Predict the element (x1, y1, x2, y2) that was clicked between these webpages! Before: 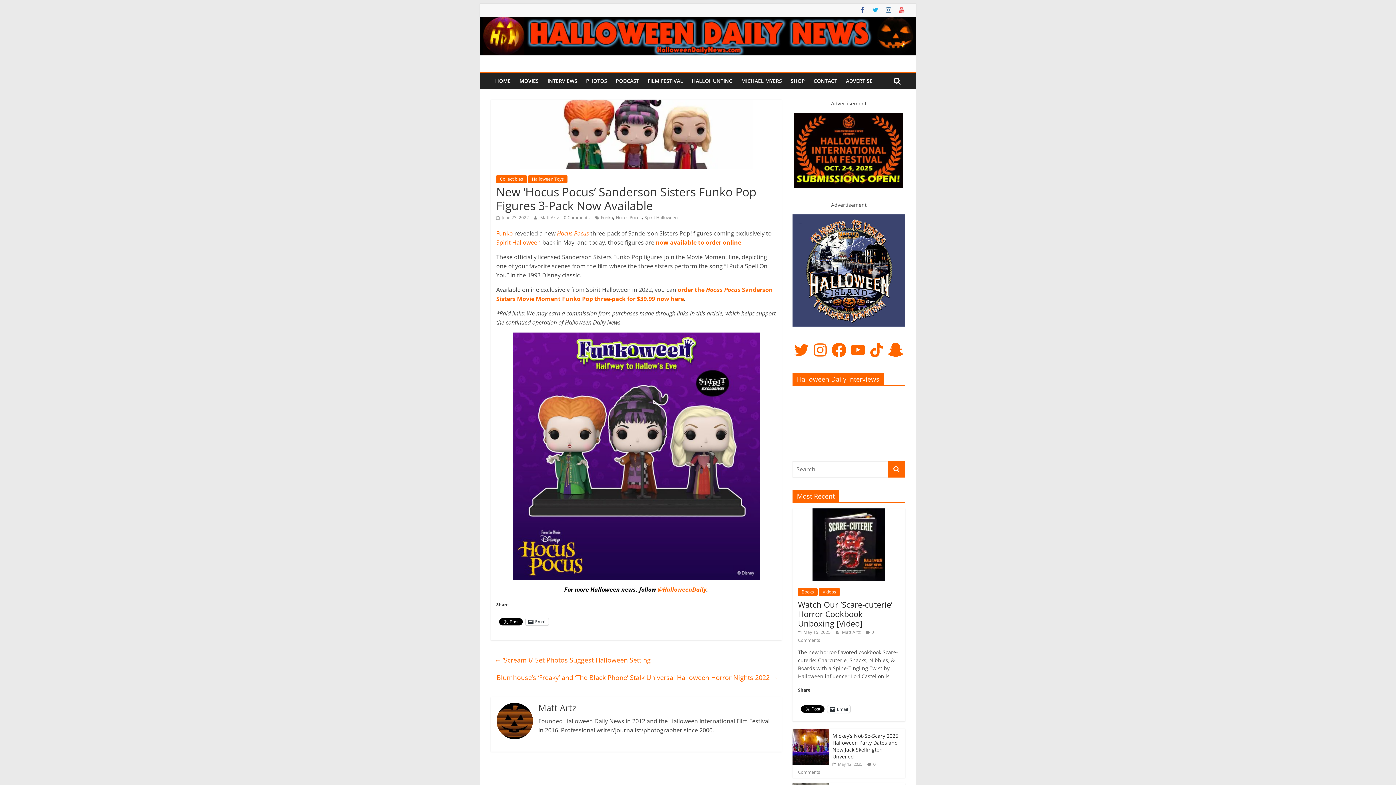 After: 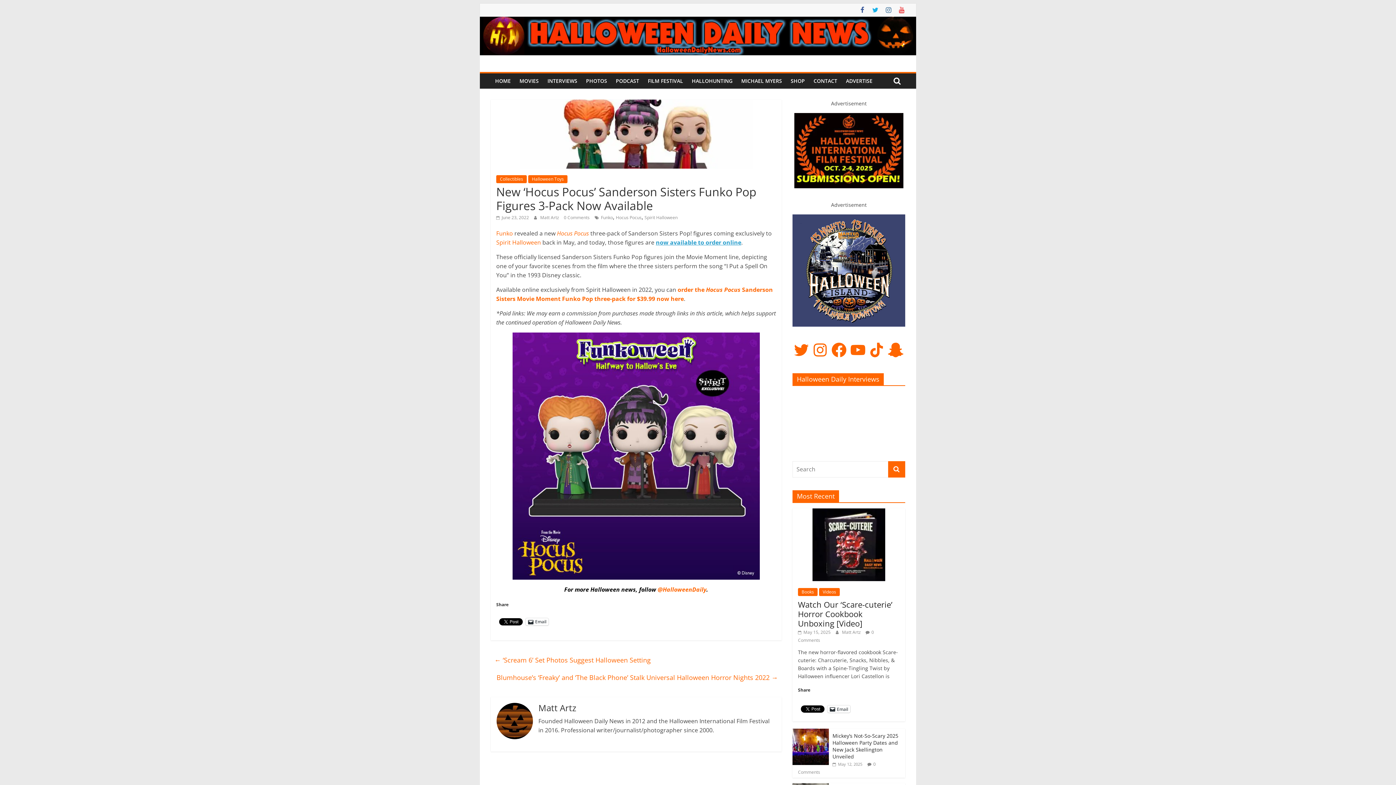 Action: label: now available to order online bbox: (656, 238, 741, 246)